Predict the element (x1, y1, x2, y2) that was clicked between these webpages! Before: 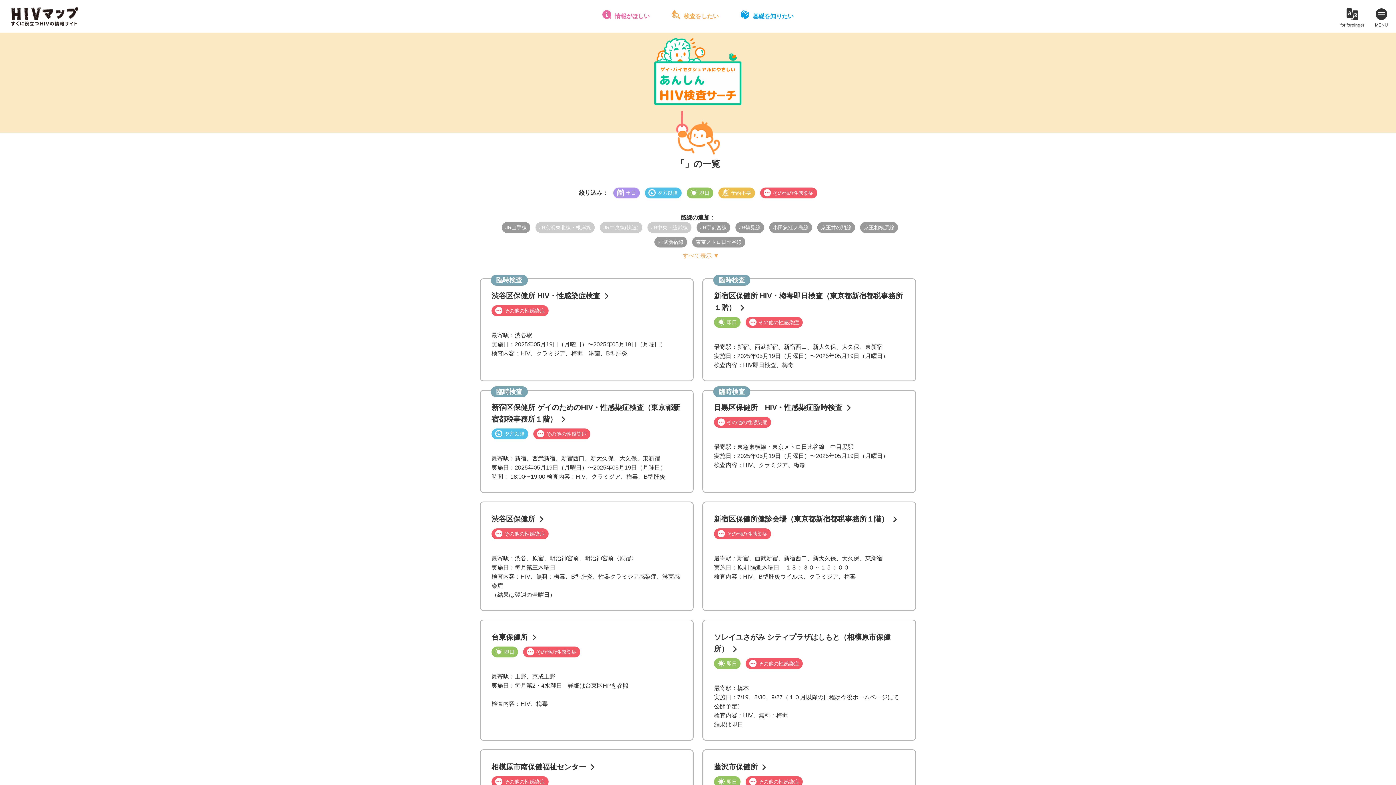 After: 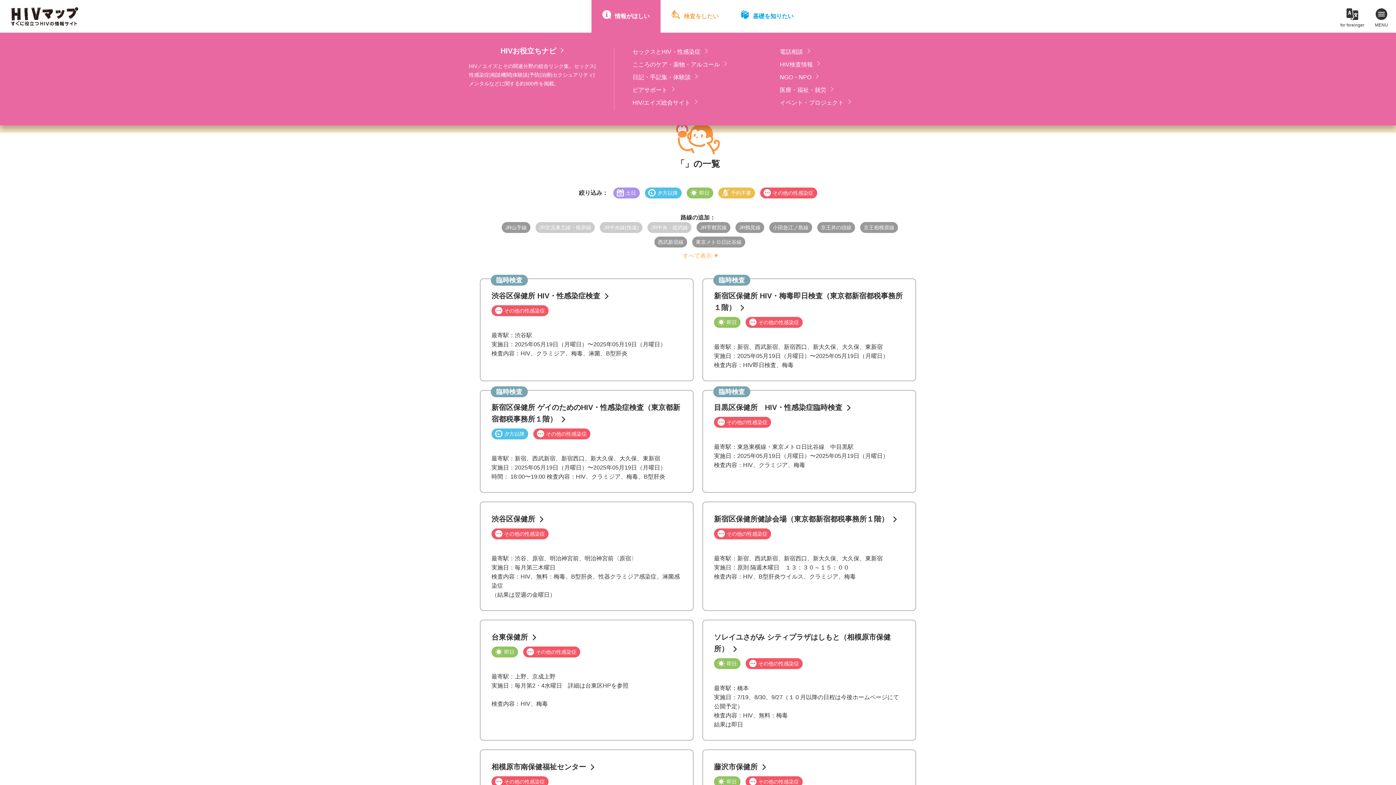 Action: bbox: (591, 0, 660, 32) label: 情報がほしい